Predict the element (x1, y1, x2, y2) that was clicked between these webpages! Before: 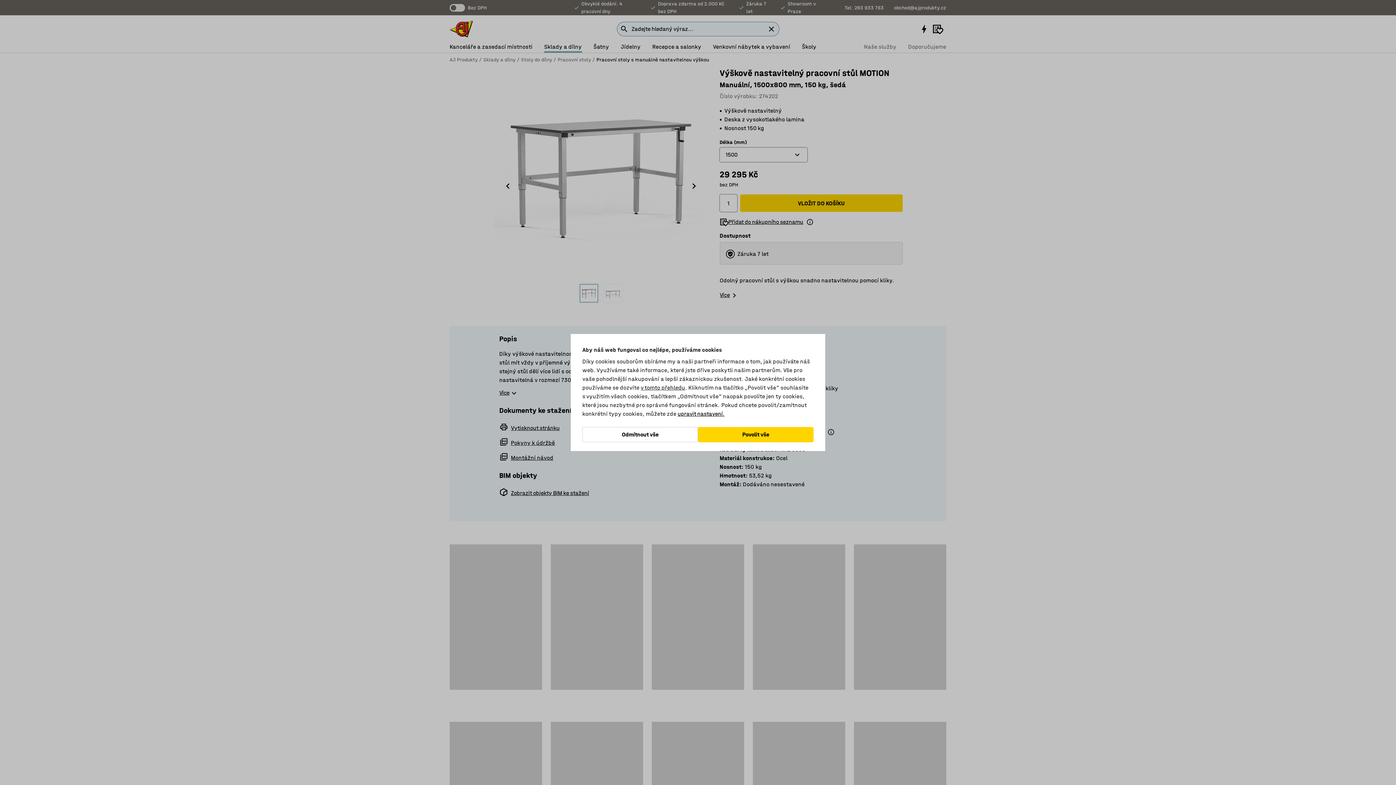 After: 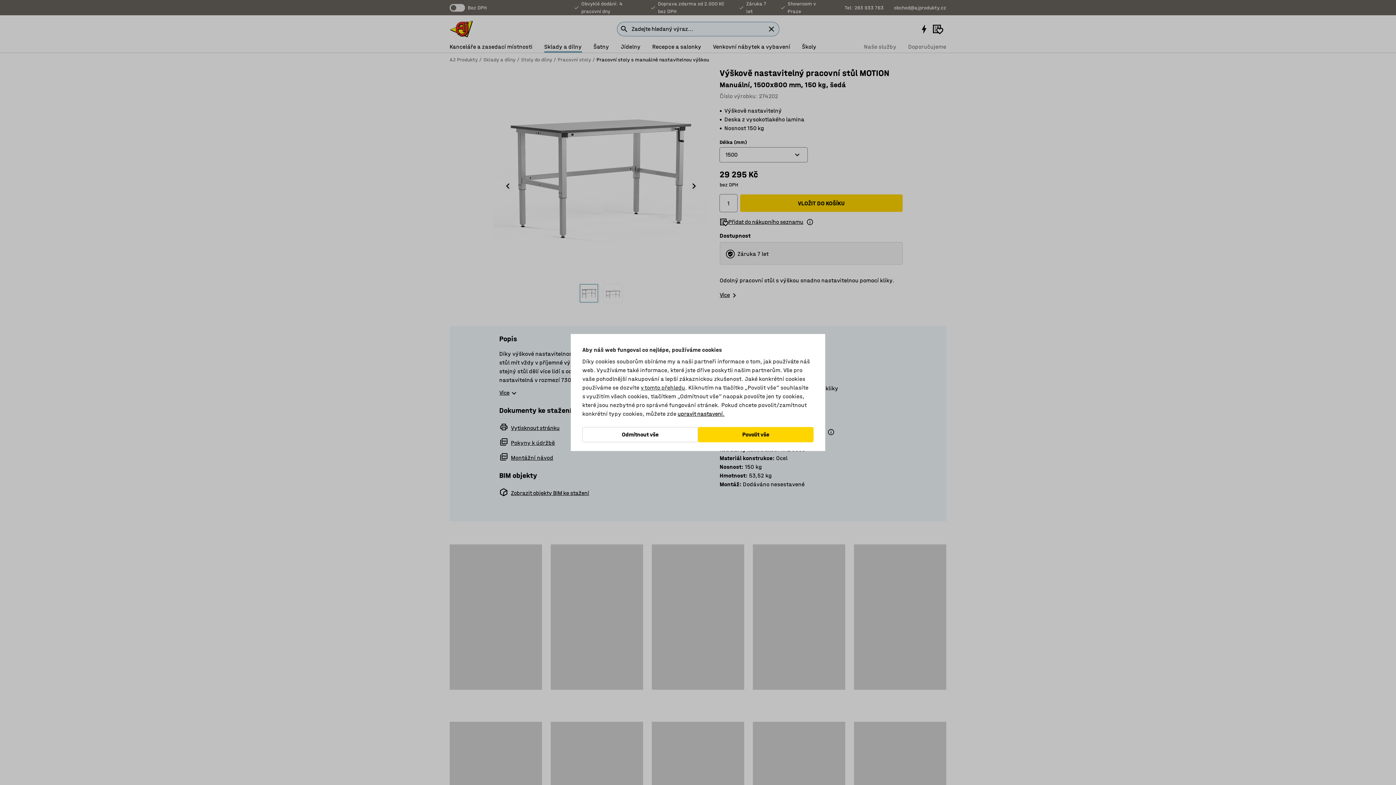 Action: label: v tomto přehledu bbox: (640, 384, 685, 391)